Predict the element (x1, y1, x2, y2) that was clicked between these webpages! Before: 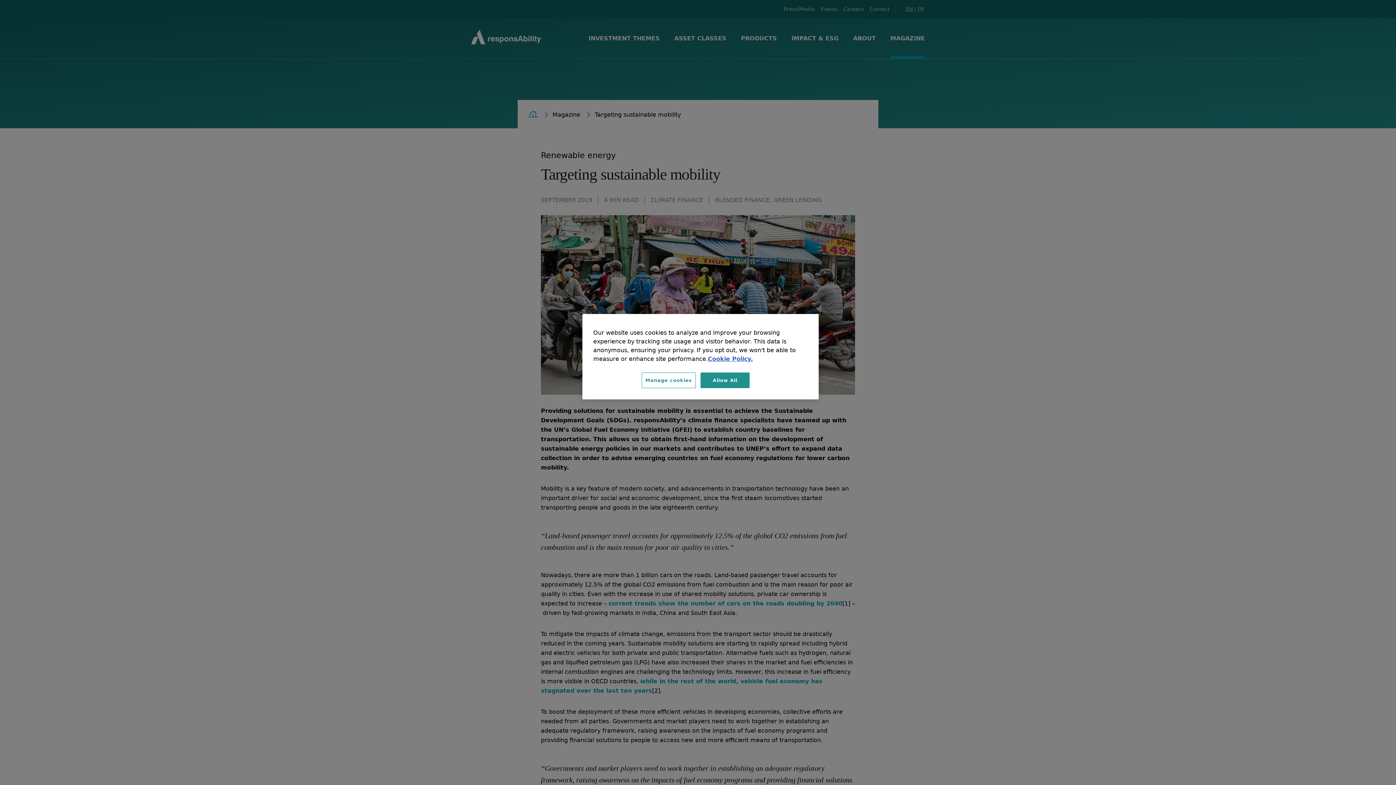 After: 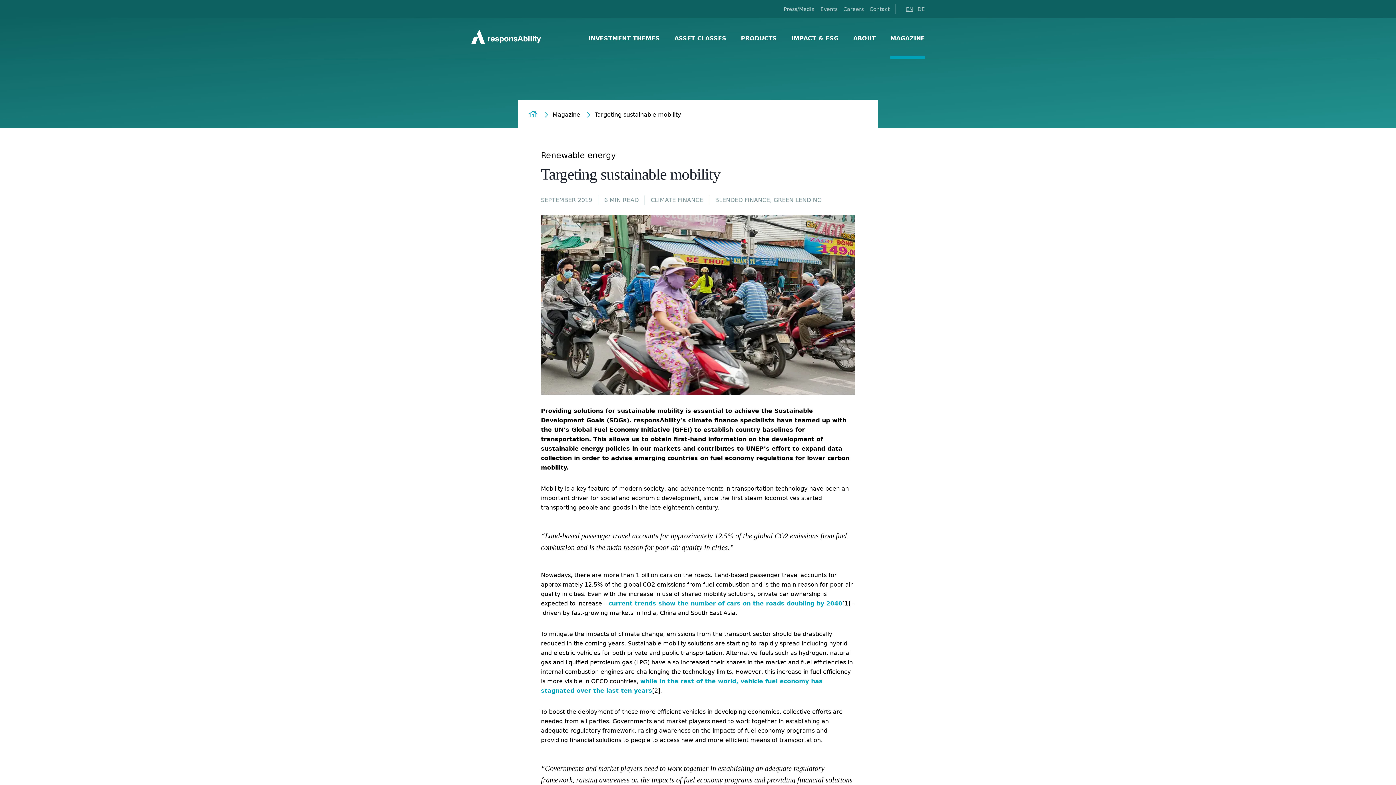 Action: bbox: (700, 372, 749, 388) label: Allow All